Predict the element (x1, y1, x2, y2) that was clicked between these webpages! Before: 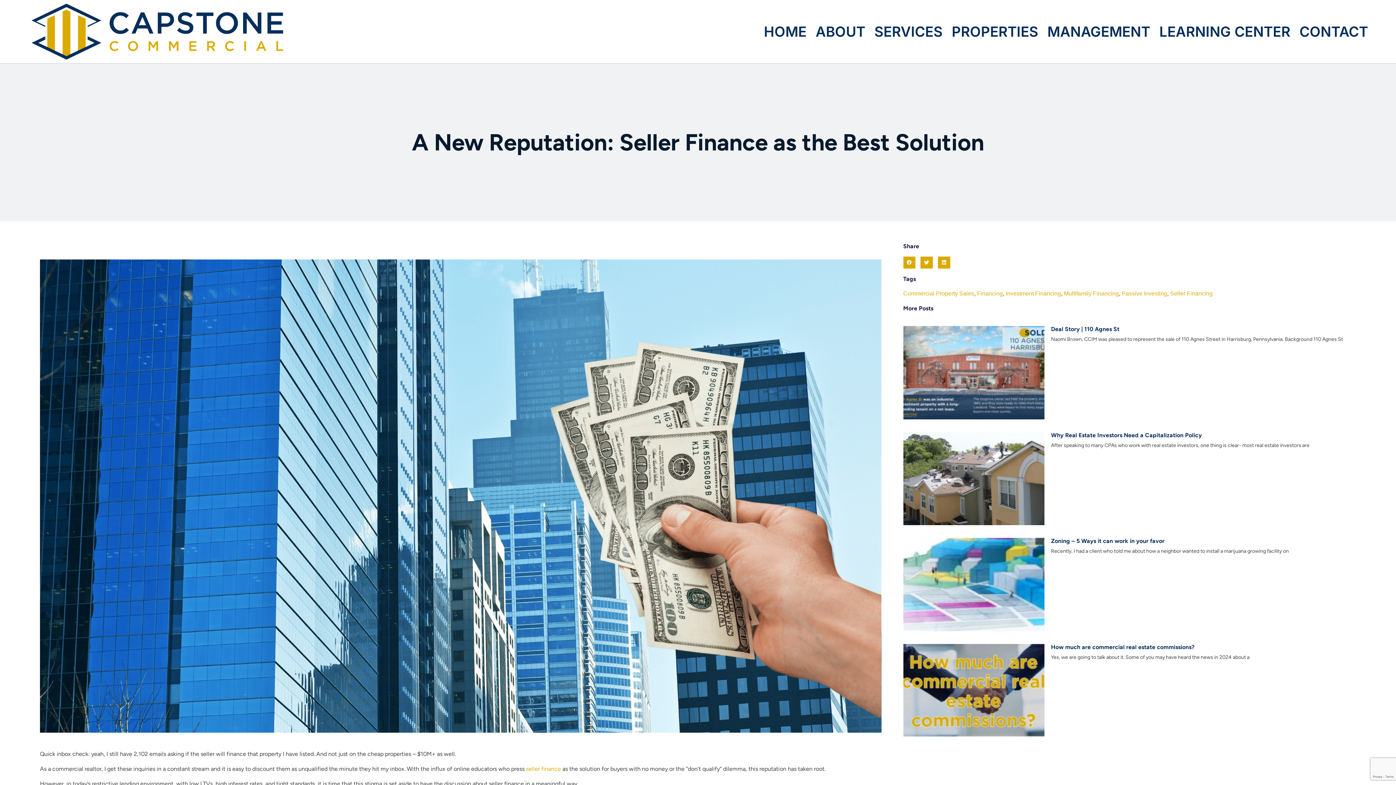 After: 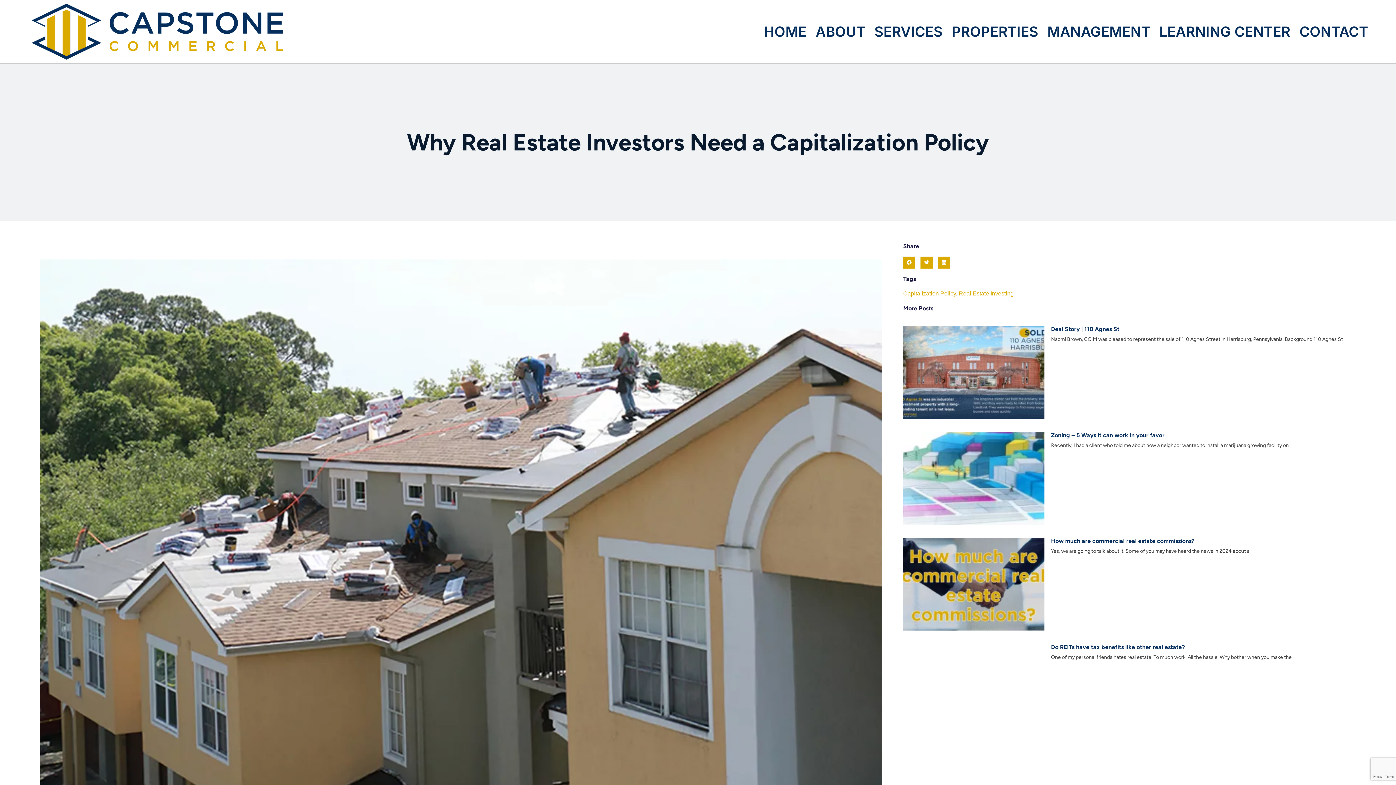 Action: bbox: (1051, 431, 1202, 438) label: Why Real Estate Investors Need a Capitalization Policy